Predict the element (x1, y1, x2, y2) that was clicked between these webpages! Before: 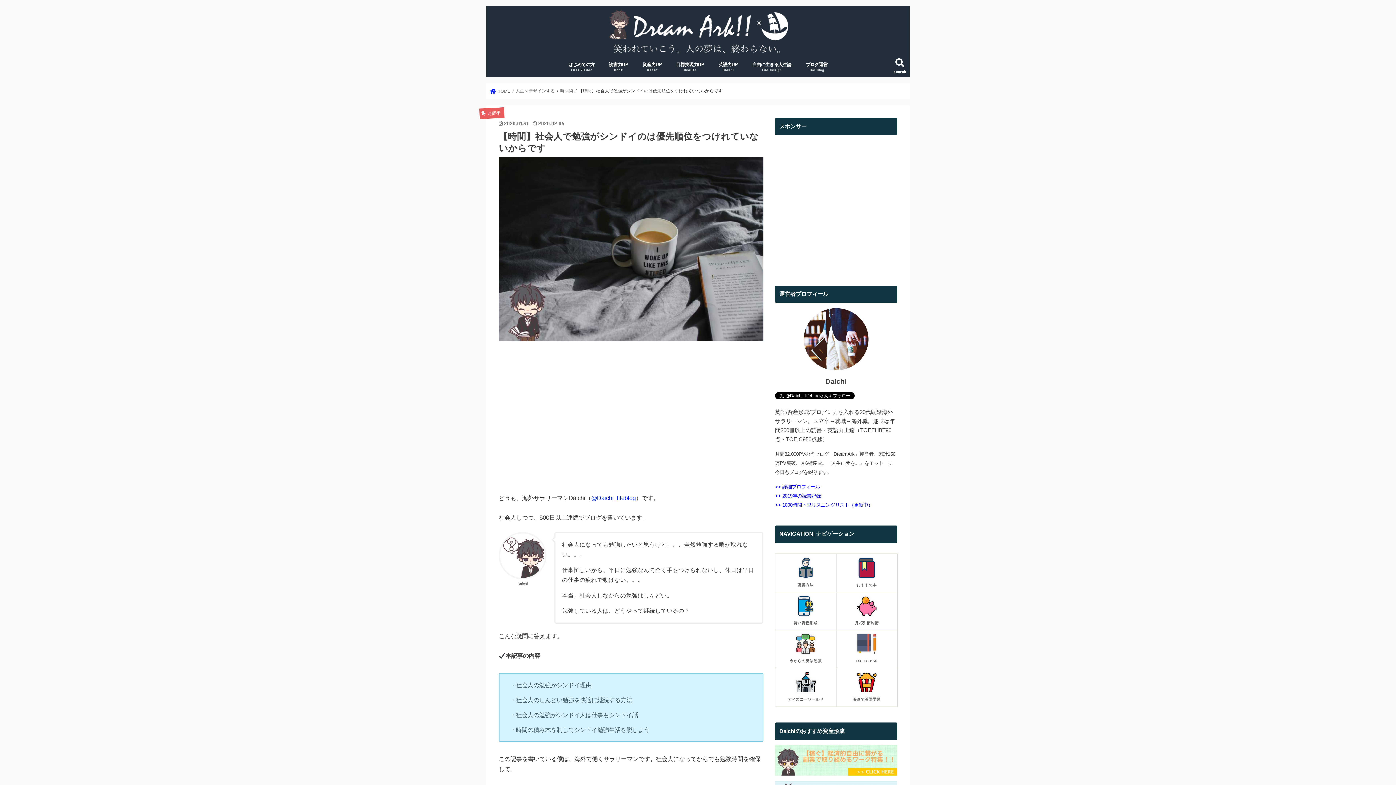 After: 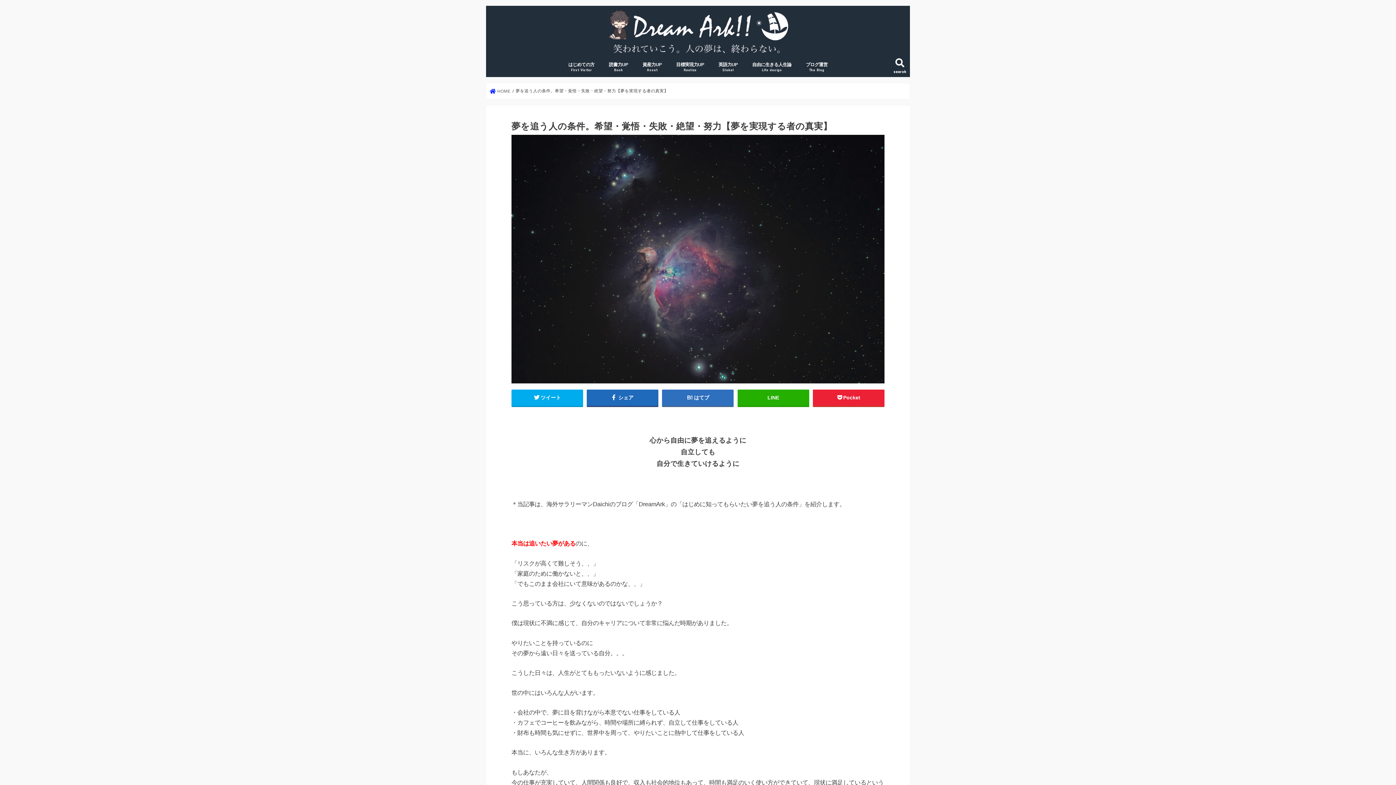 Action: label: はじめての方
First Visitor bbox: (561, 56, 601, 77)